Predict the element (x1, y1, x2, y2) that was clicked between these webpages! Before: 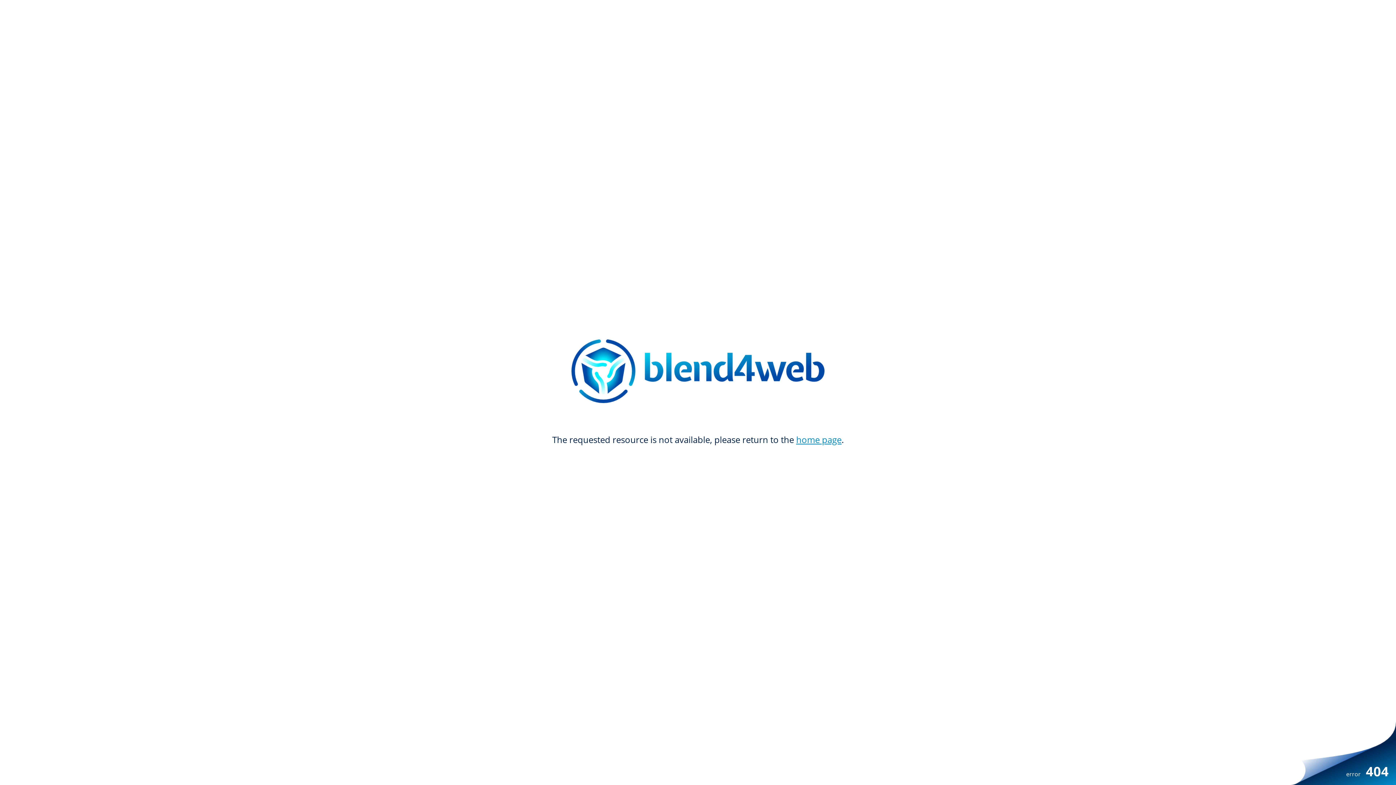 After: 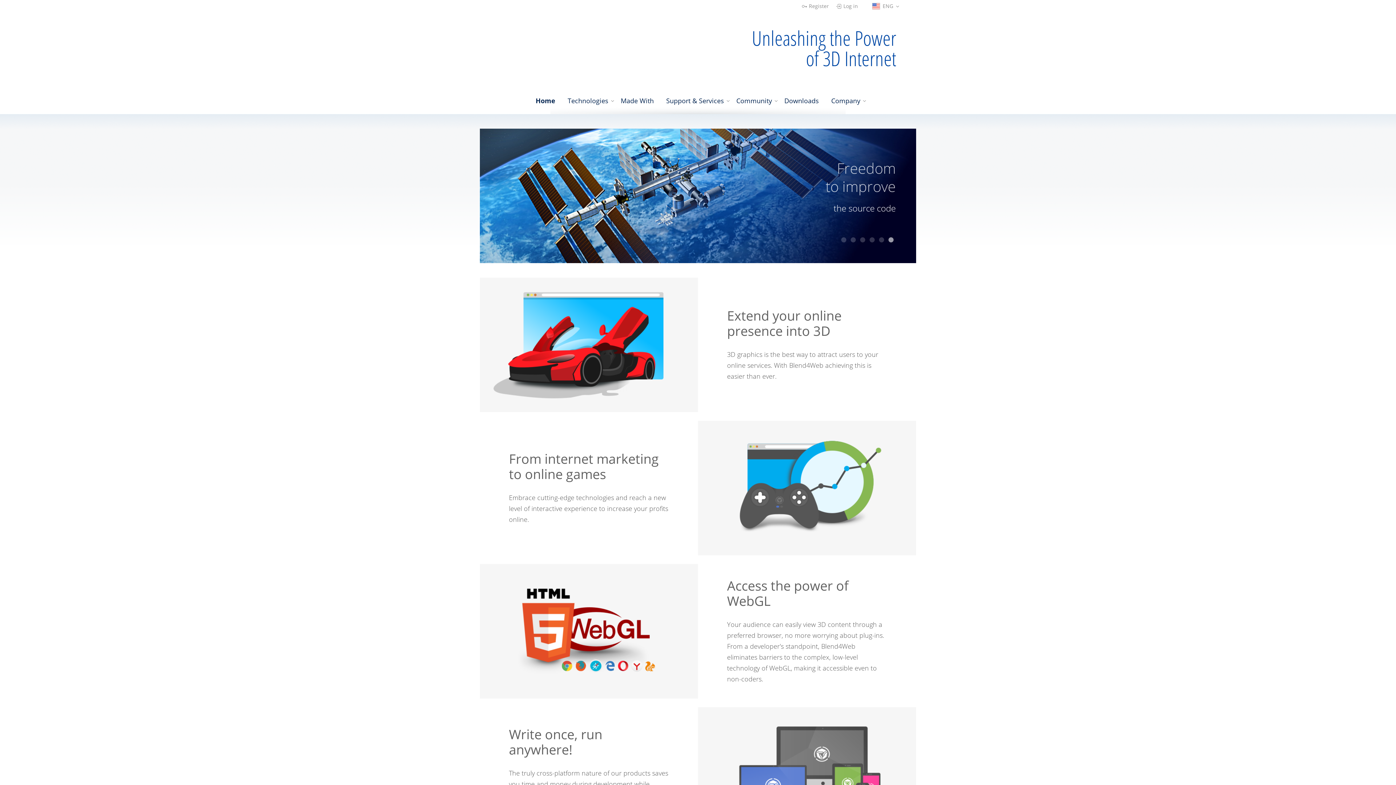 Action: label: home page bbox: (796, 433, 841, 445)